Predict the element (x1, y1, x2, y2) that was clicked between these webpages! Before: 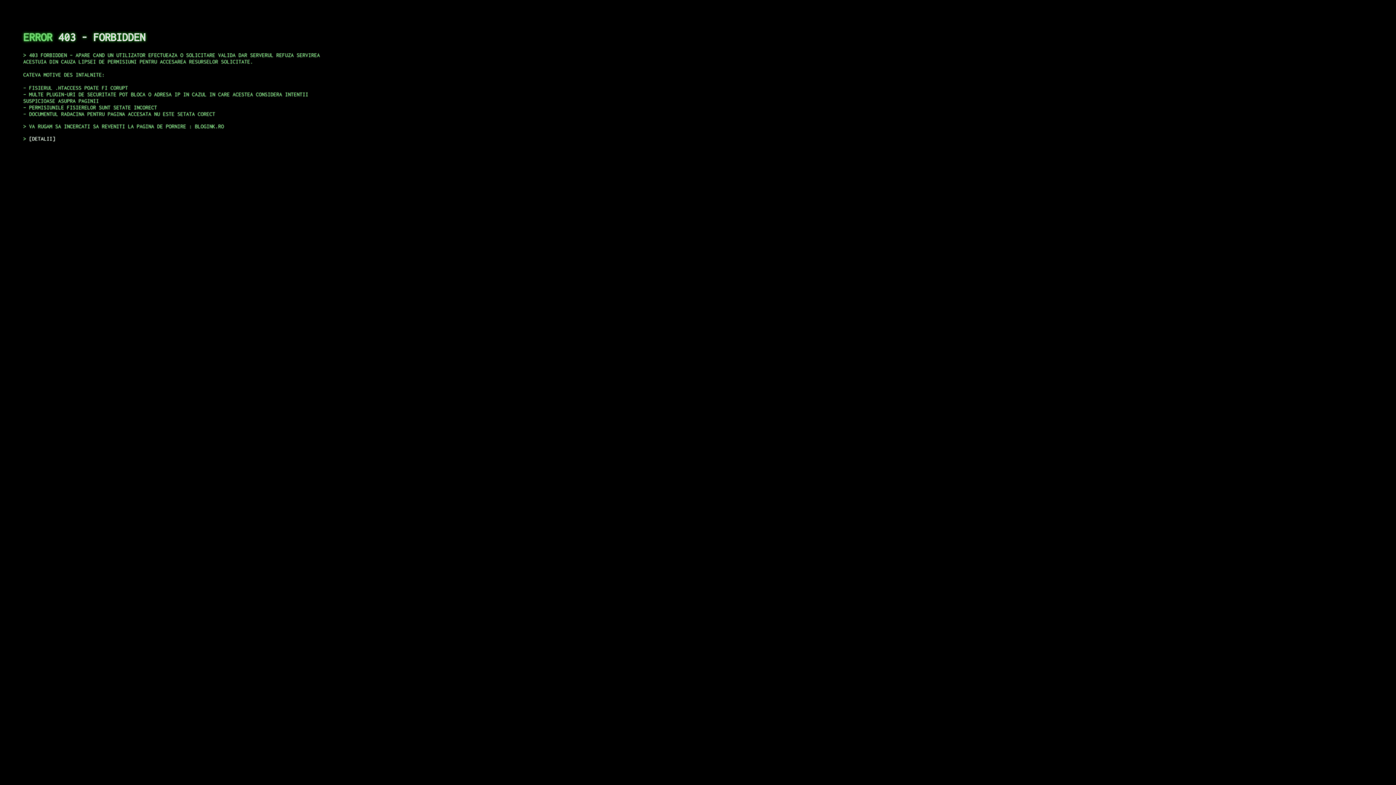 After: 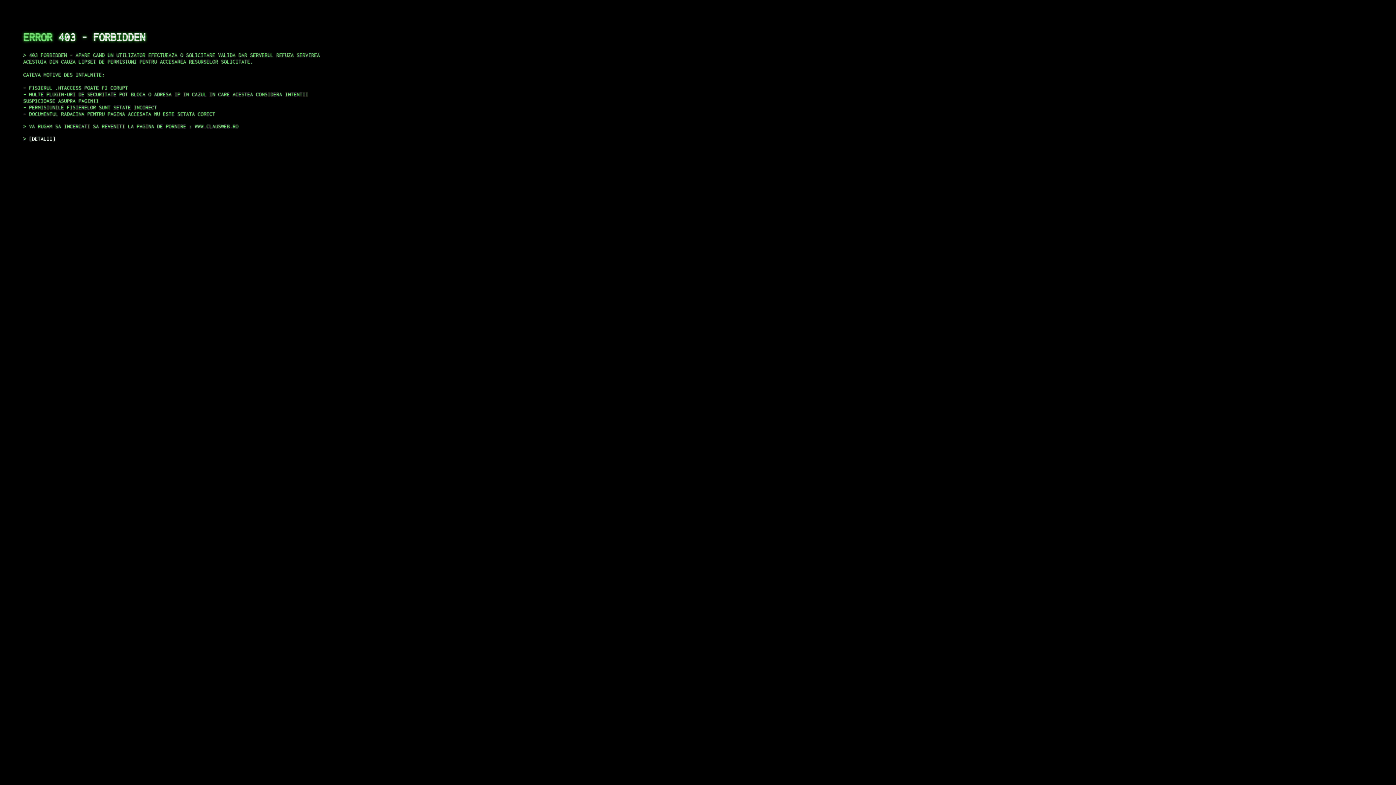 Action: label: DETALII bbox: (29, 135, 55, 141)